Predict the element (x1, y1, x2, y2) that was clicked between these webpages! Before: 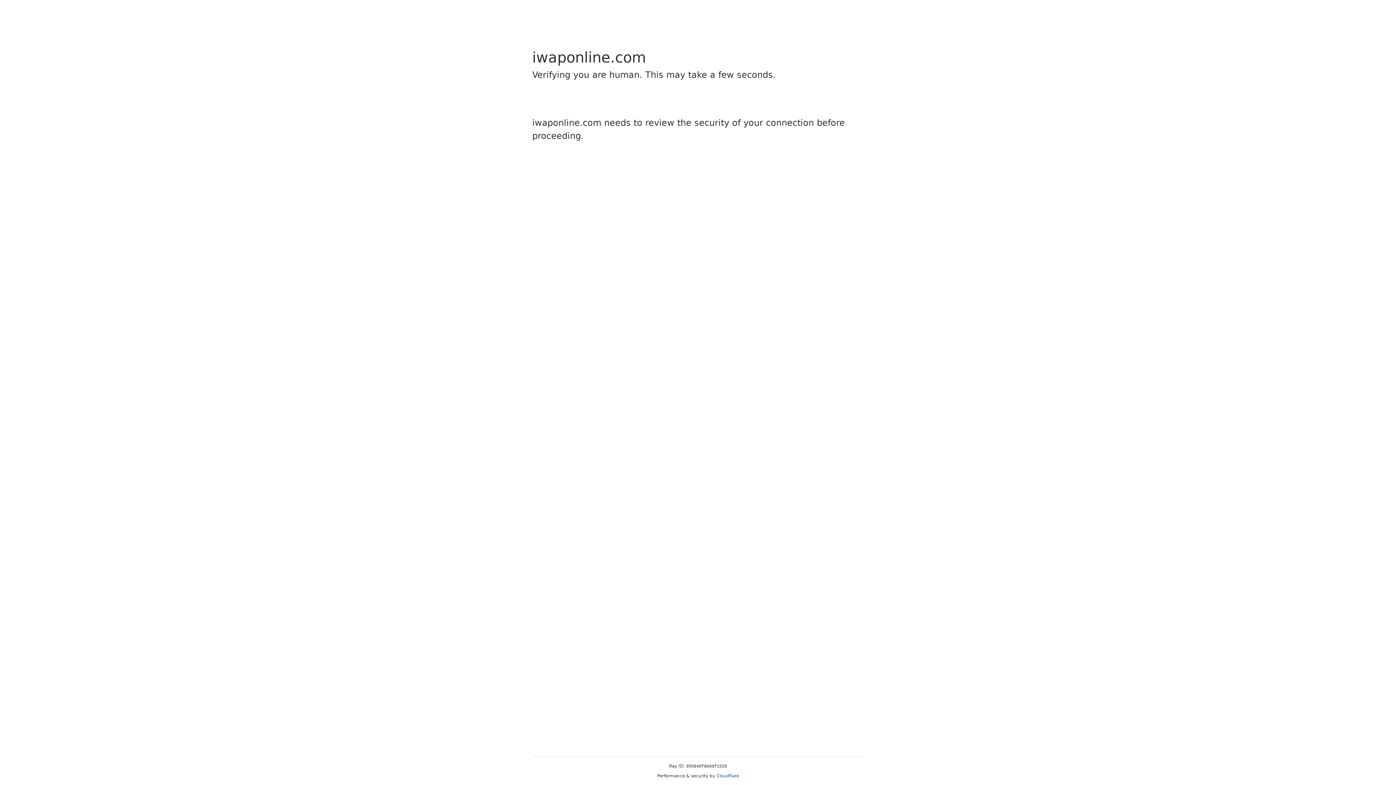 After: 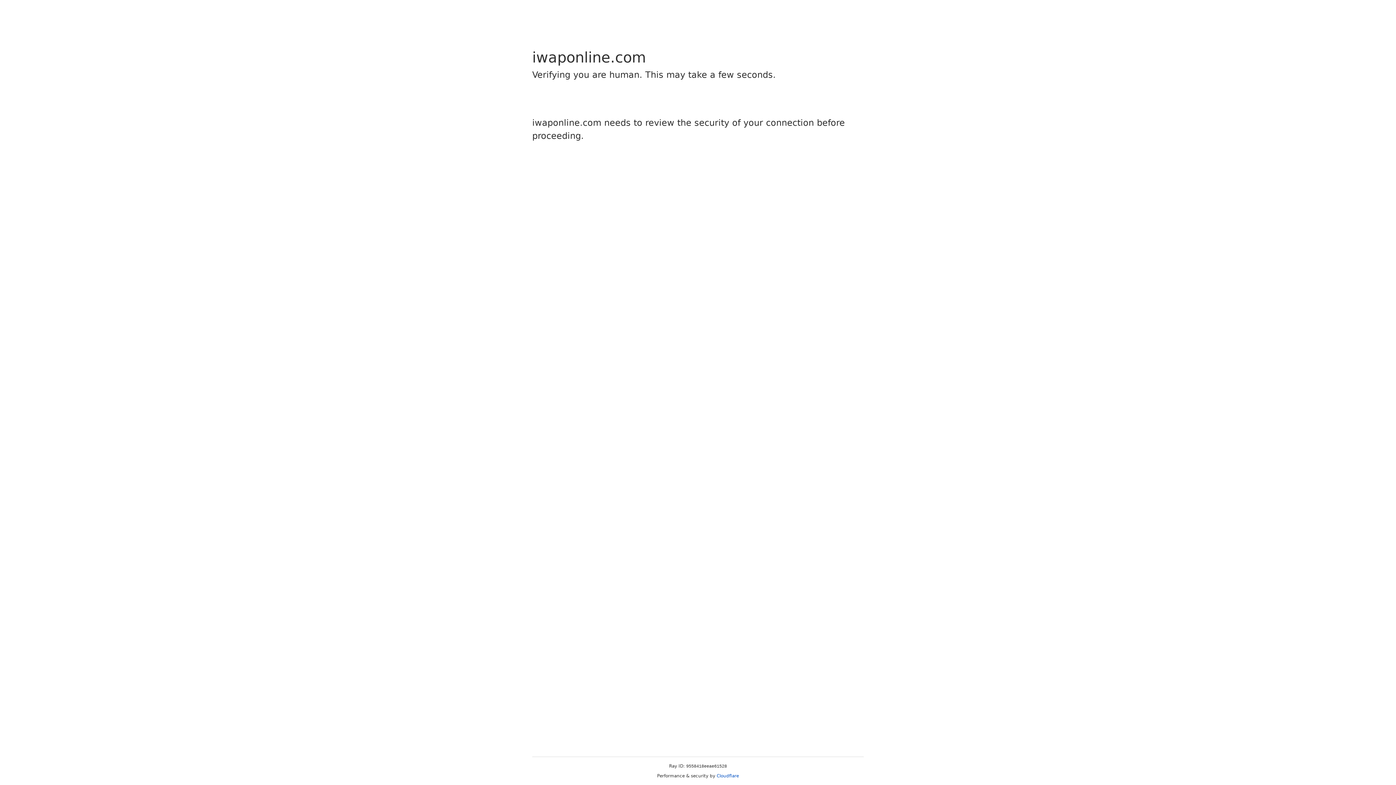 Action: label: Cloudflare bbox: (716, 773, 739, 778)